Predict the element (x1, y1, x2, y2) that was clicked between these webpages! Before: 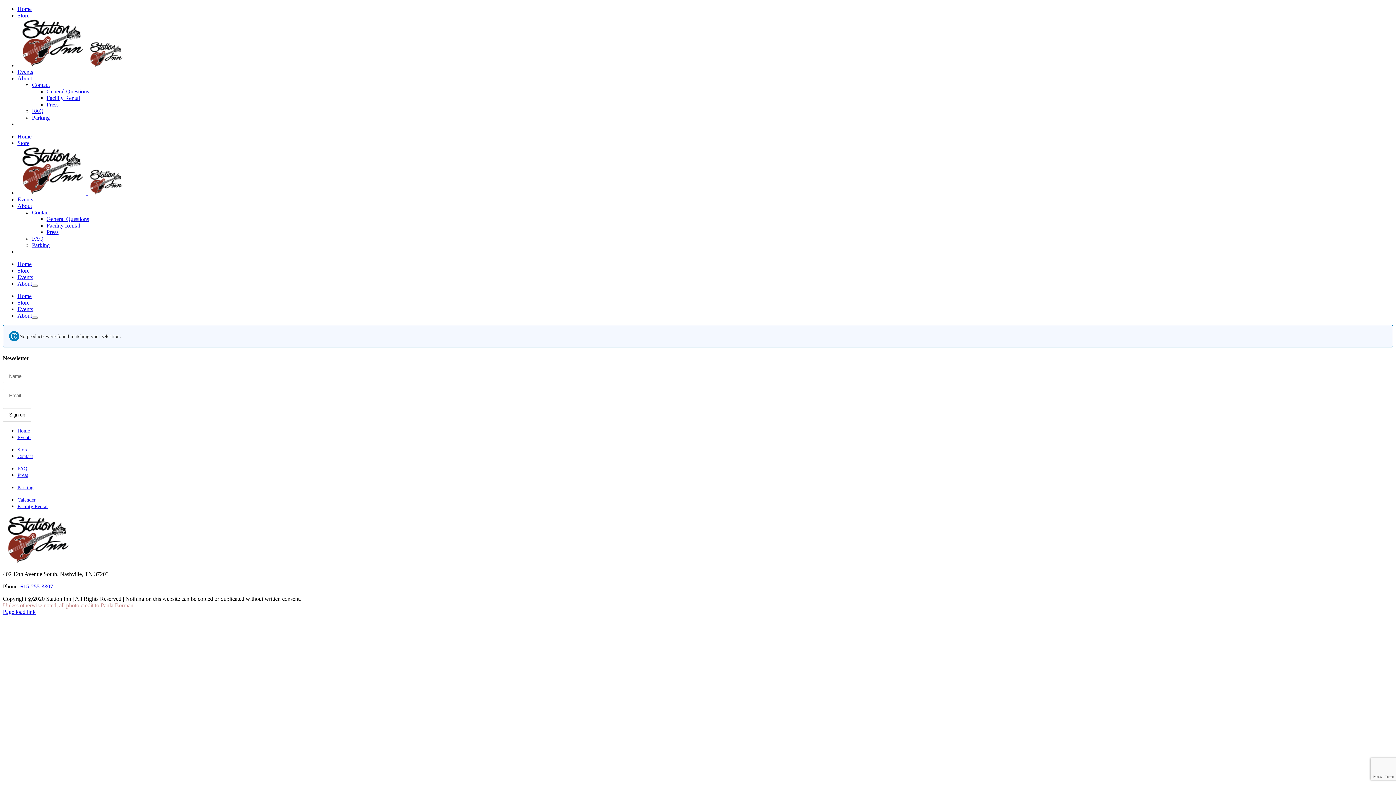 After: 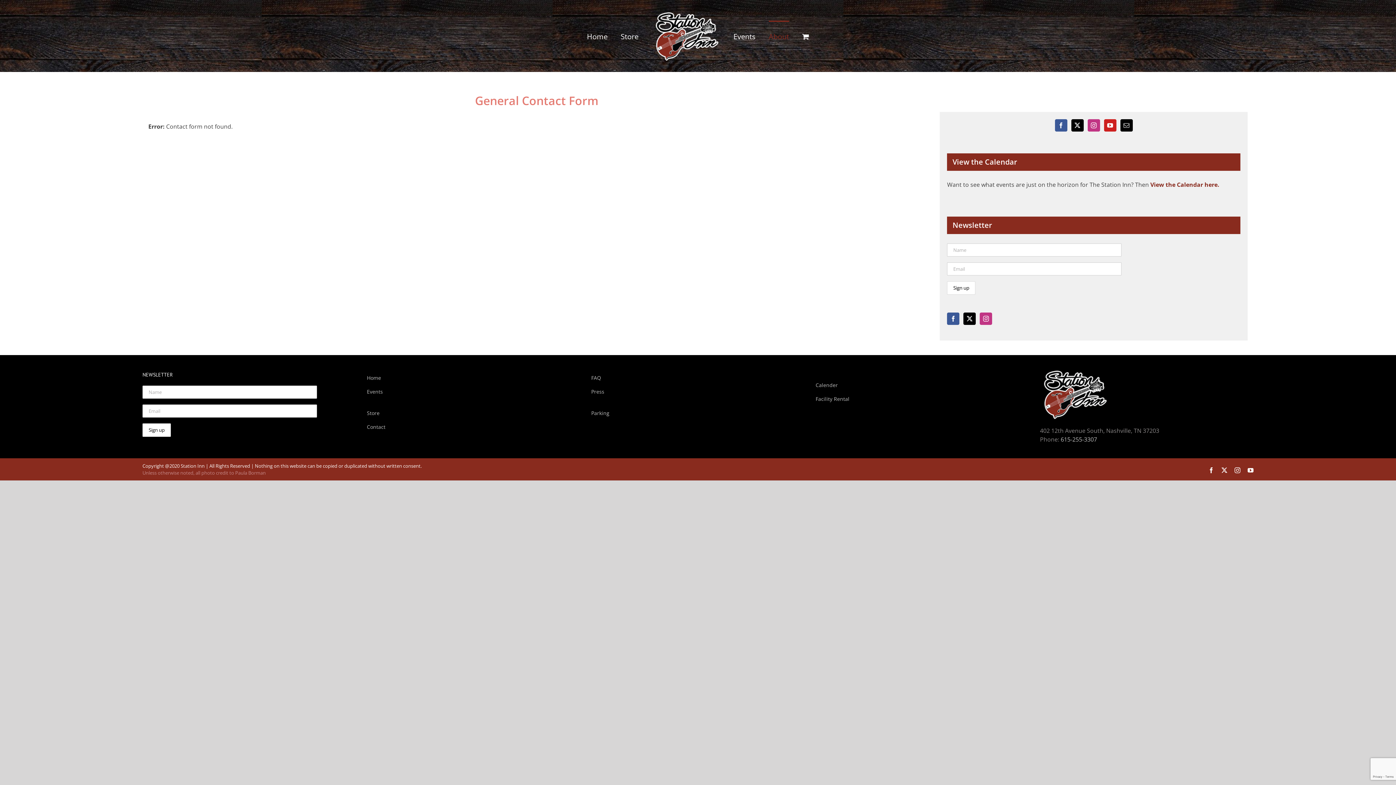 Action: bbox: (32, 209, 49, 215) label: Contact